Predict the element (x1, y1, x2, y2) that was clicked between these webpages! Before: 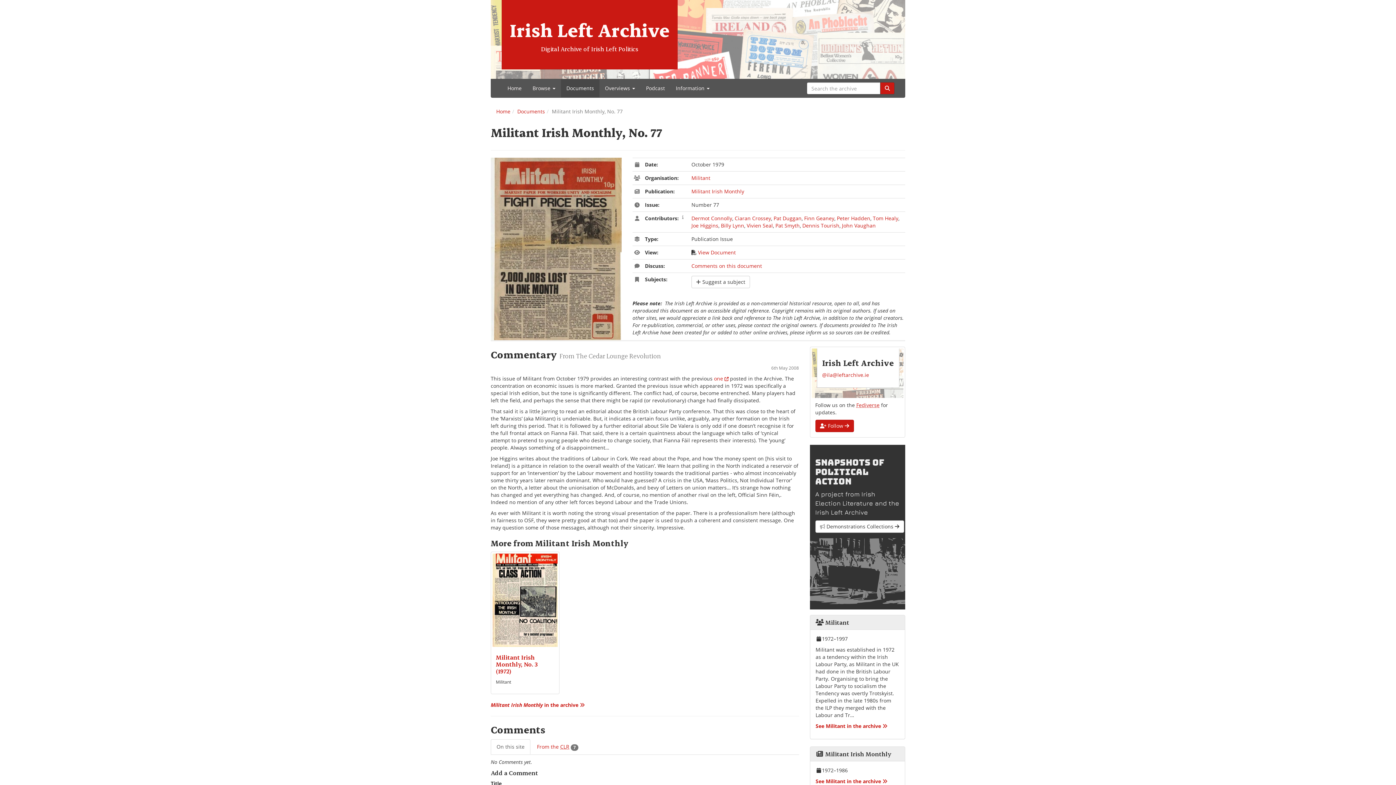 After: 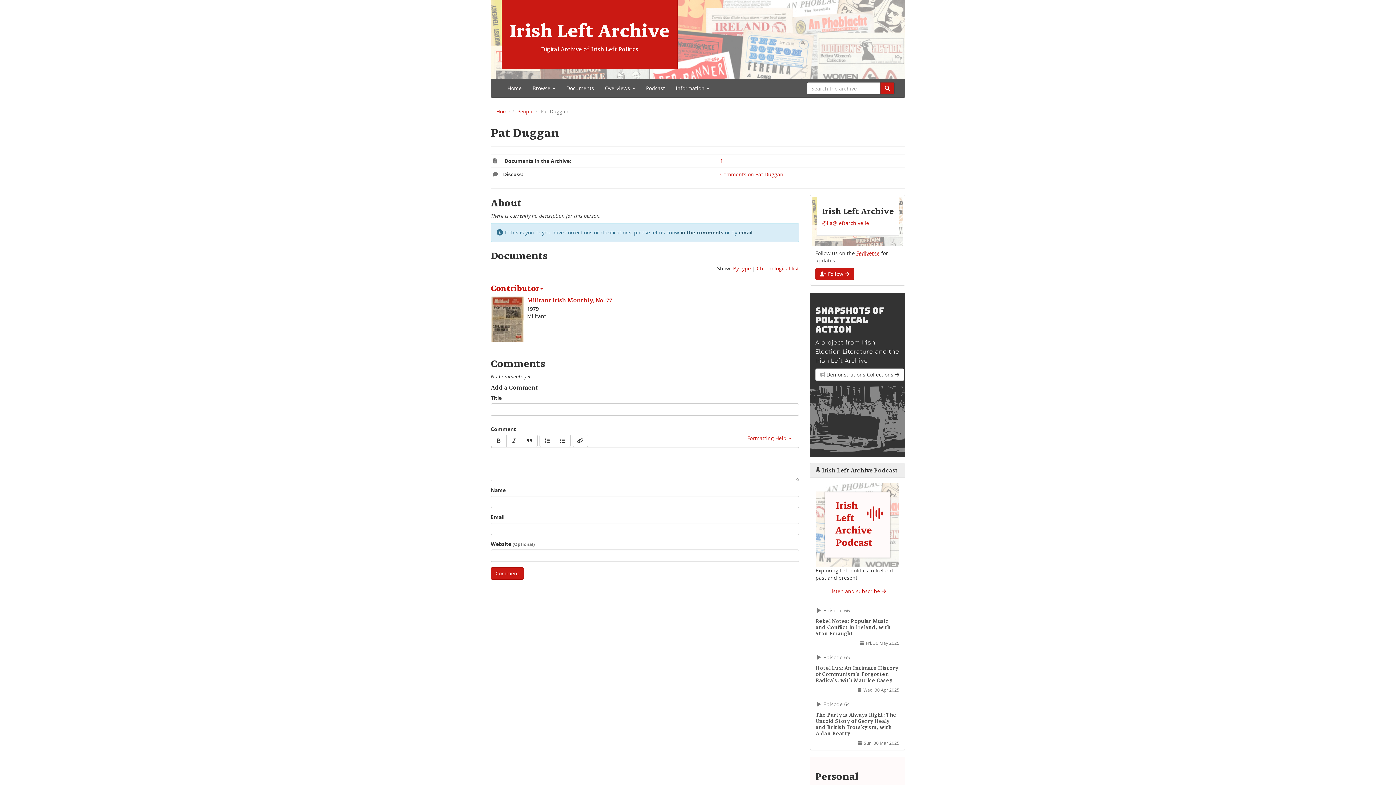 Action: bbox: (773, 214, 801, 221) label: Pat Duggan